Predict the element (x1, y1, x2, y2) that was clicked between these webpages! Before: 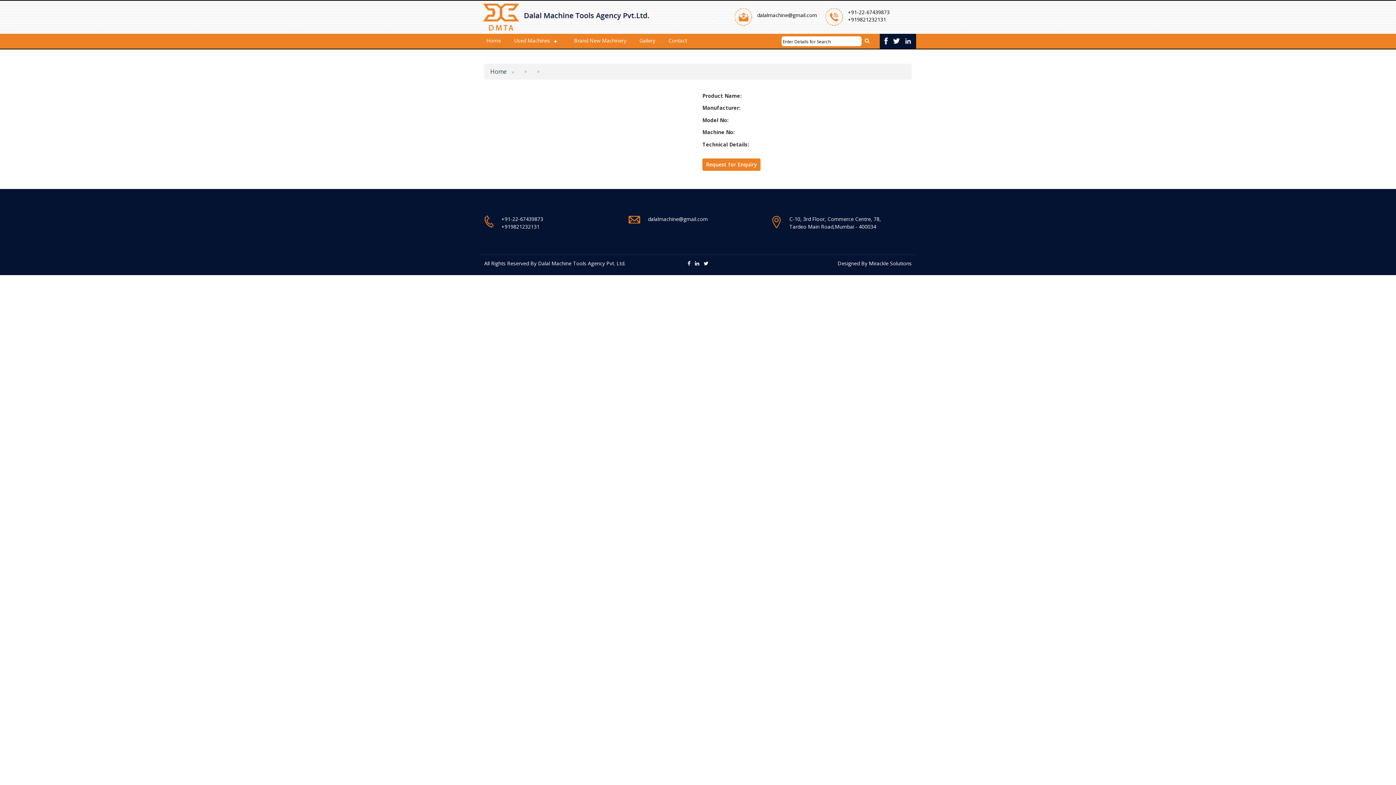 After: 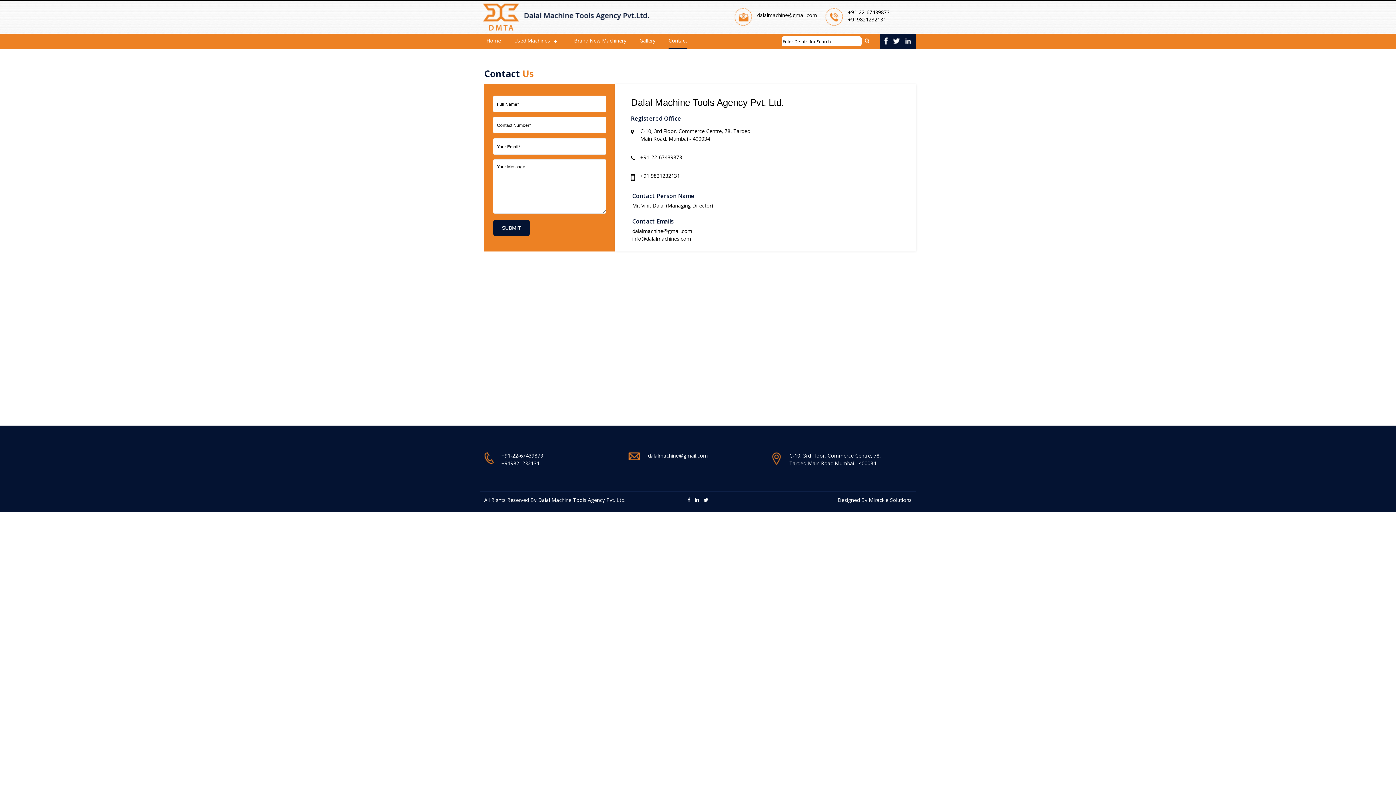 Action: bbox: (668, 33, 687, 48) label: Contact